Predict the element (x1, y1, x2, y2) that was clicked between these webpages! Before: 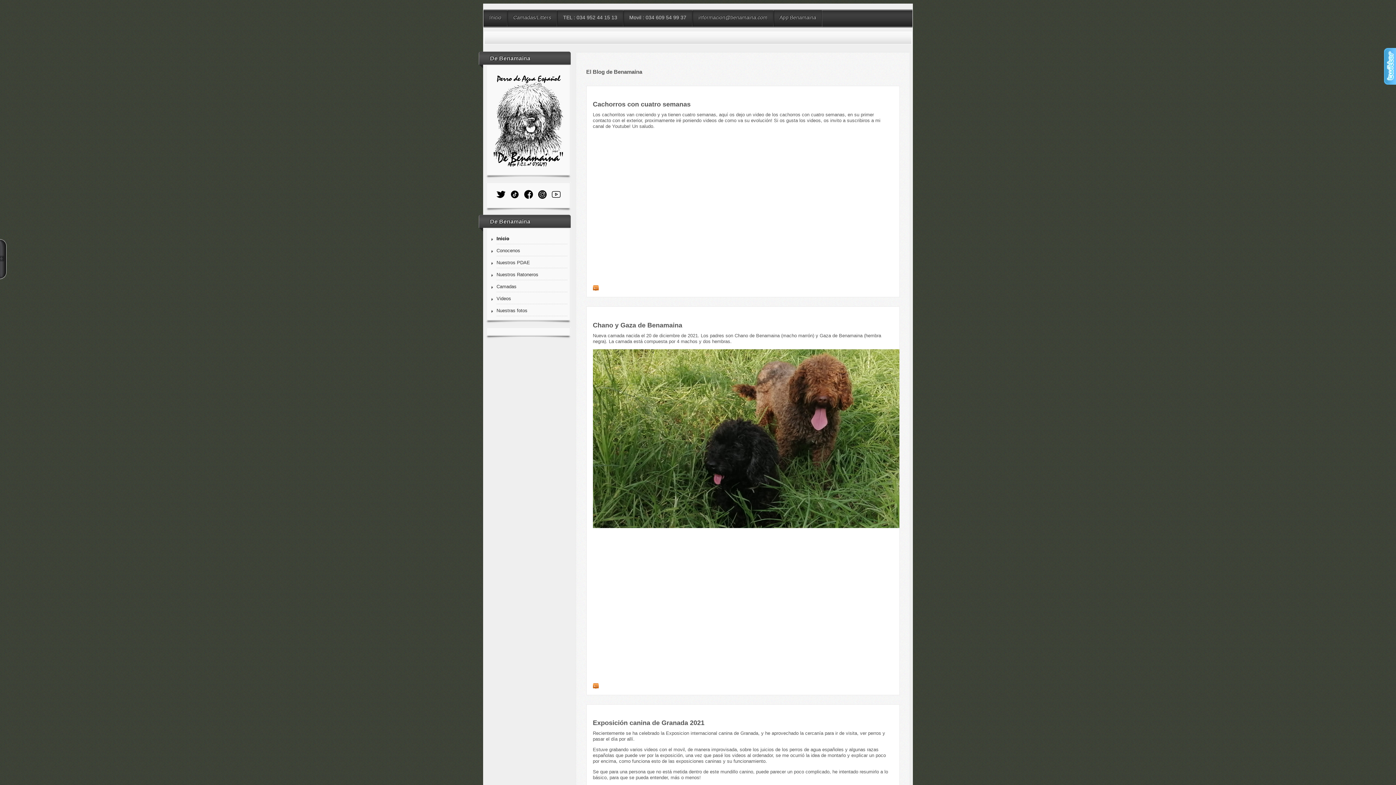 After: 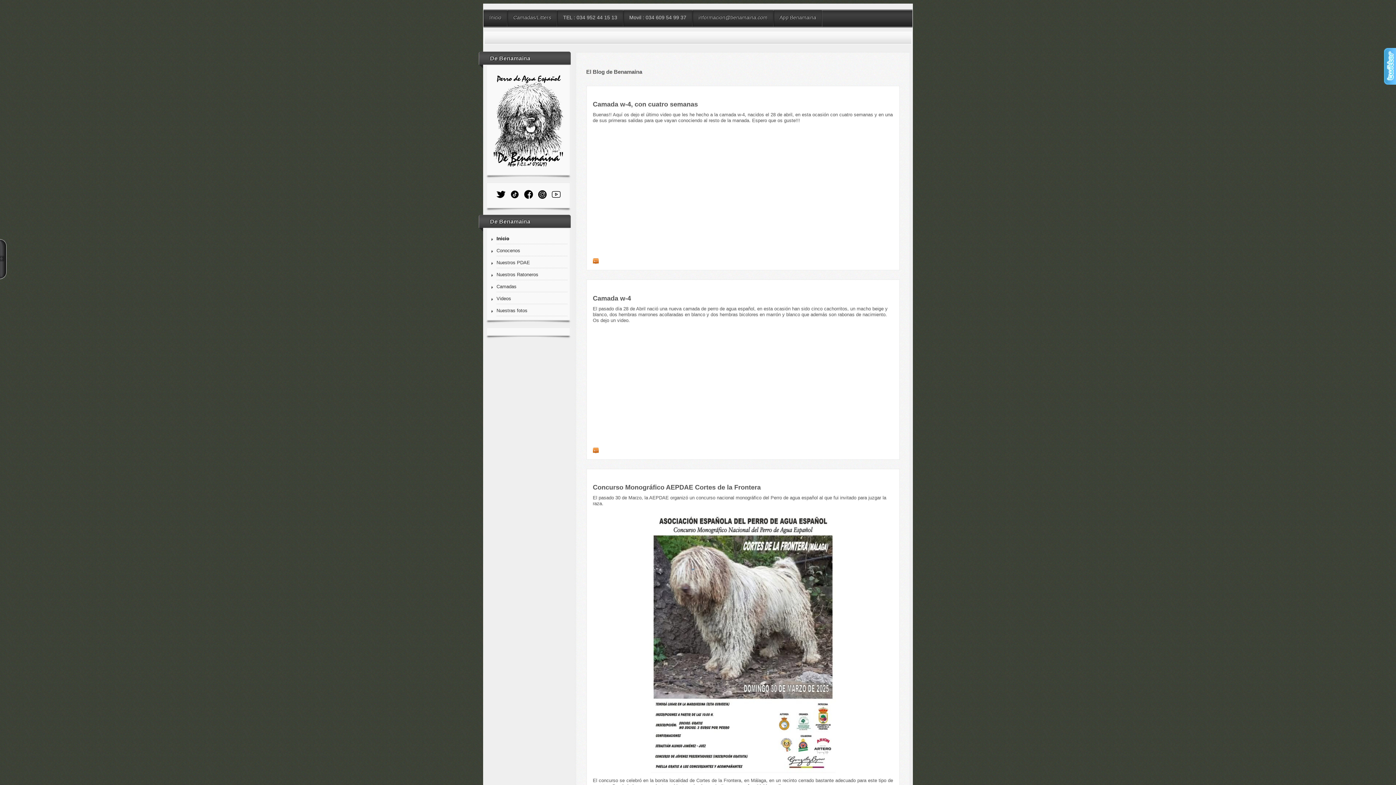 Action: bbox: (496, 233, 567, 244) label: Inicio